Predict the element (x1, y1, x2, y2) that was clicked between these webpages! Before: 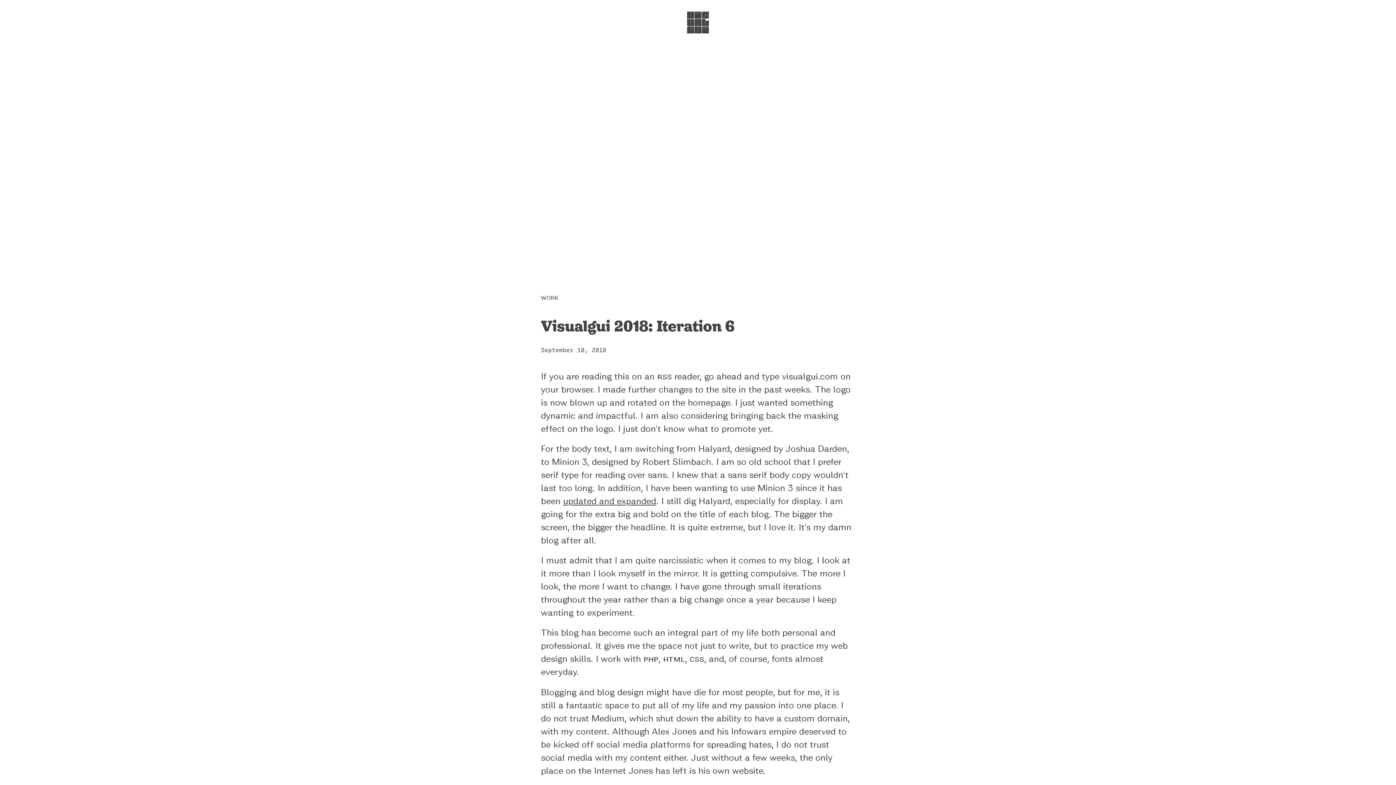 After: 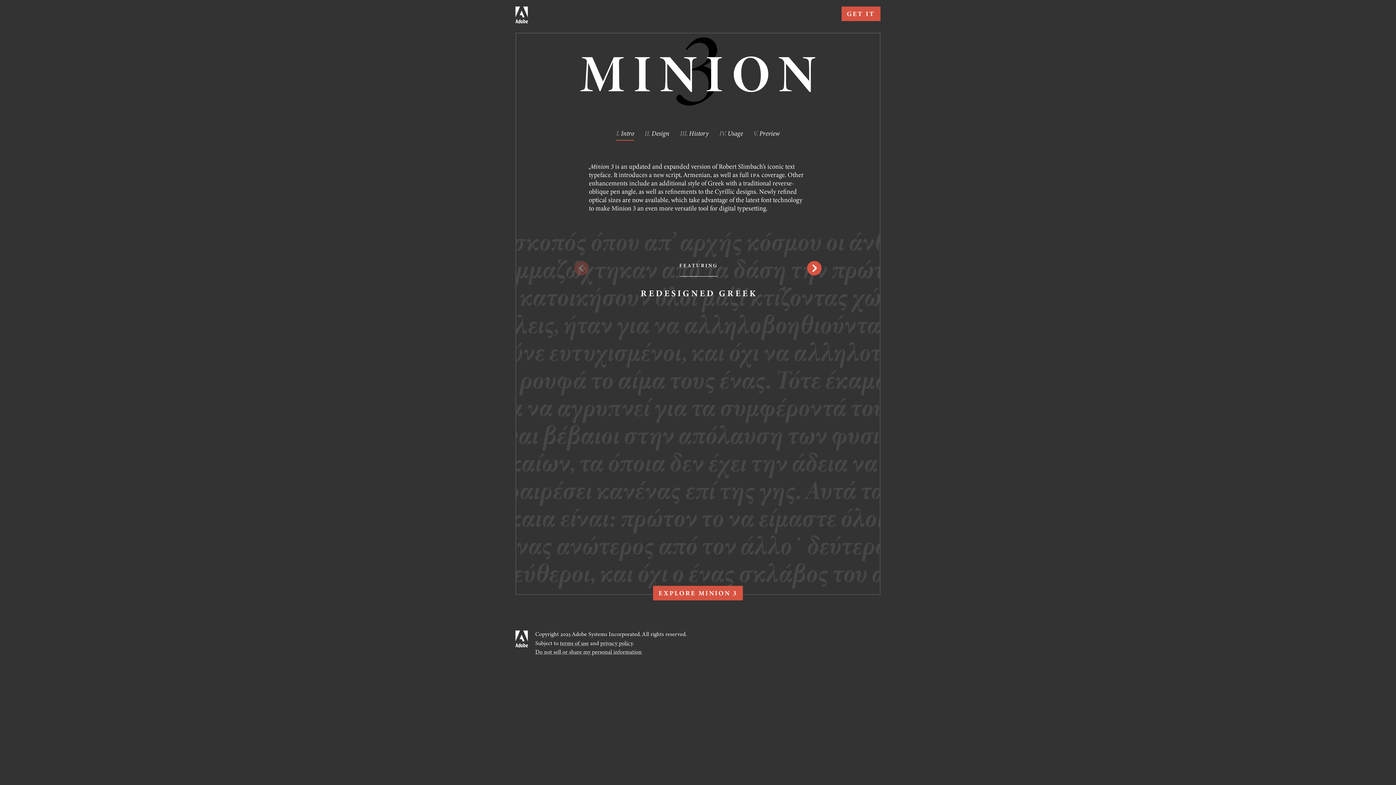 Action: bbox: (563, 496, 656, 506) label: updated and expanded